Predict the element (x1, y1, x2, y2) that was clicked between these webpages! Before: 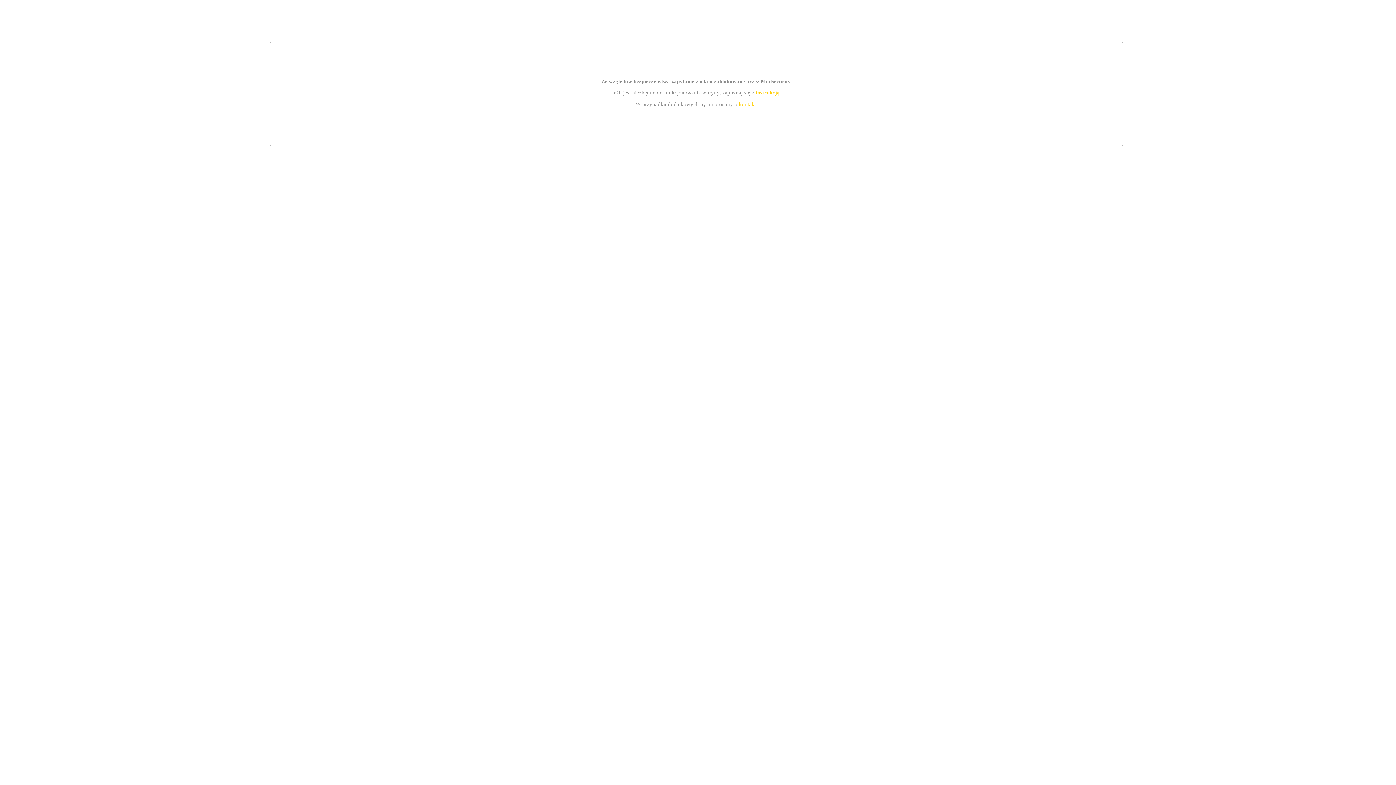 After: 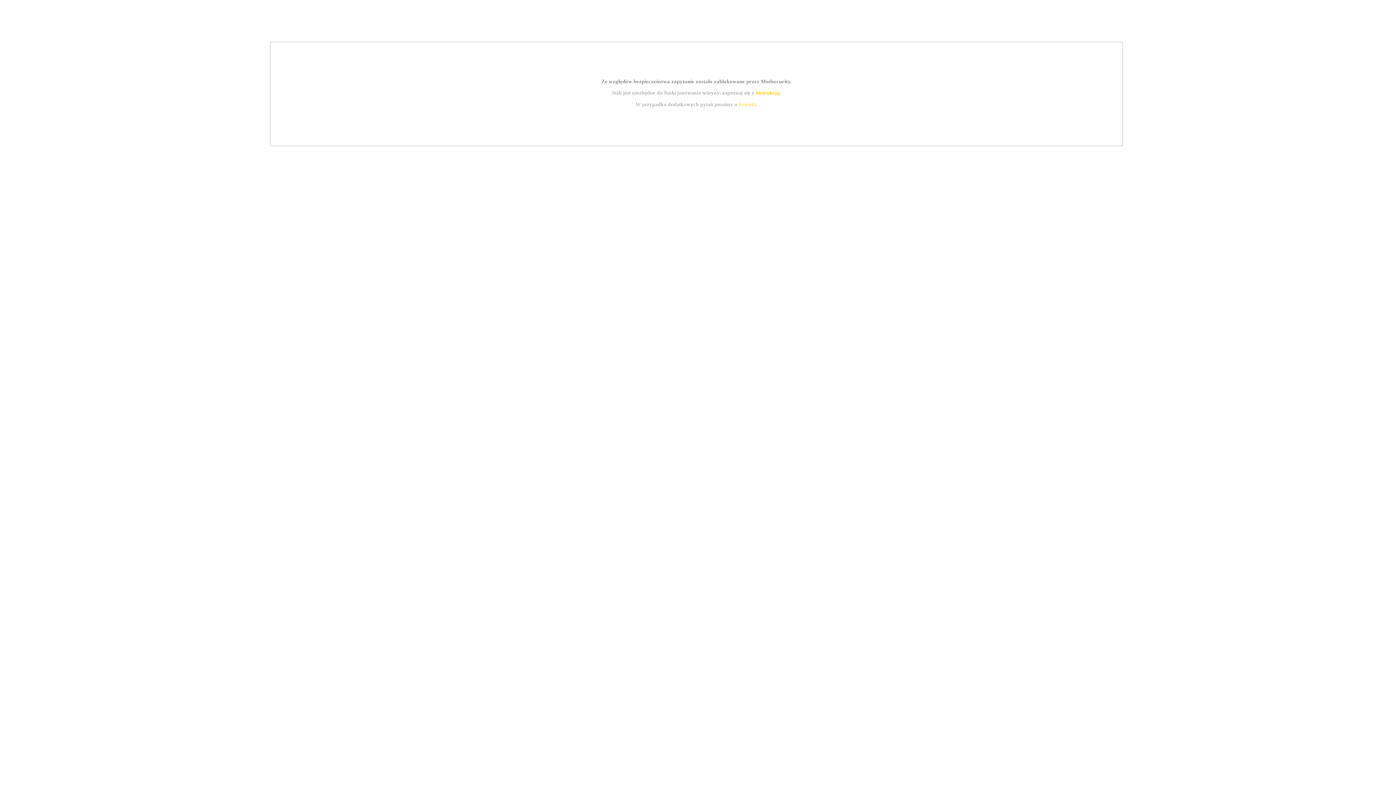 Action: bbox: (739, 101, 756, 107) label: kontakt